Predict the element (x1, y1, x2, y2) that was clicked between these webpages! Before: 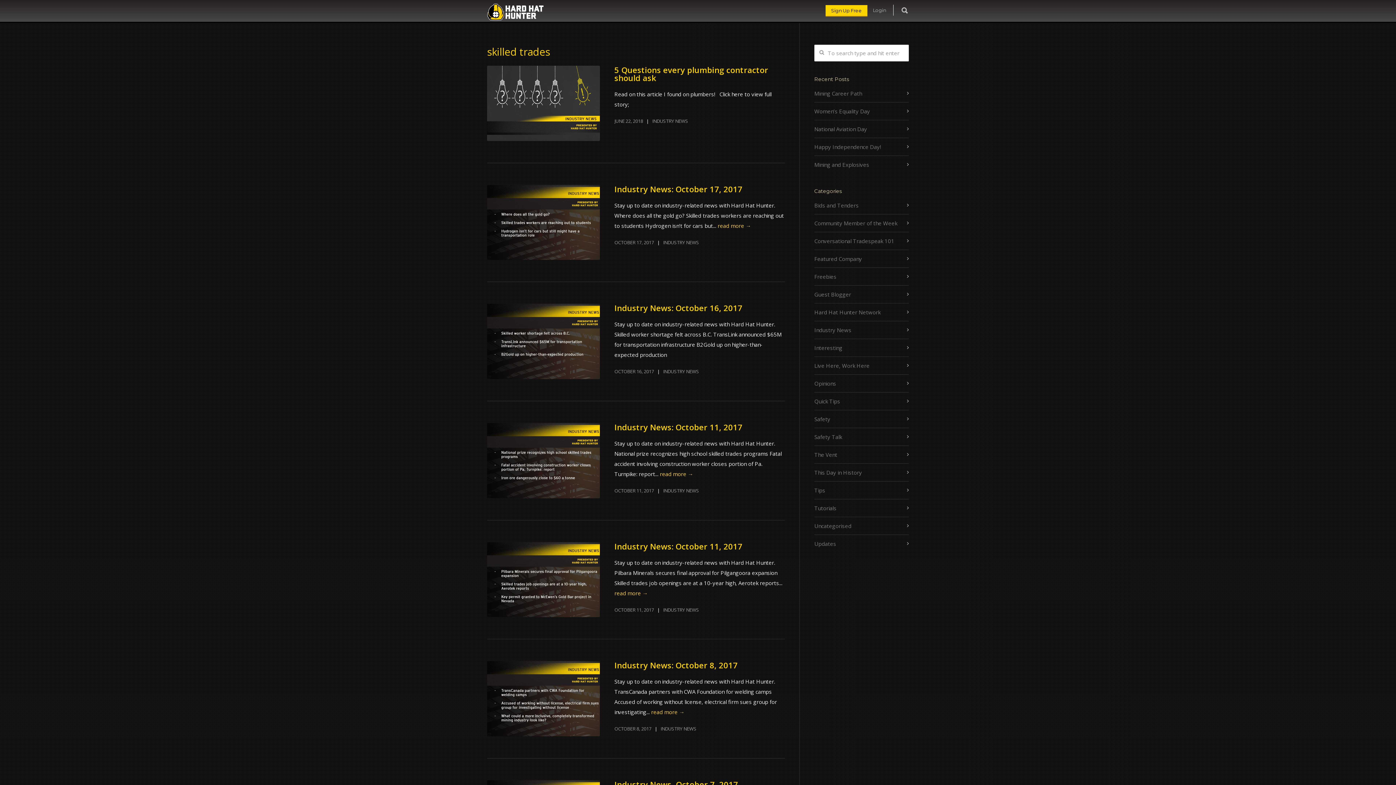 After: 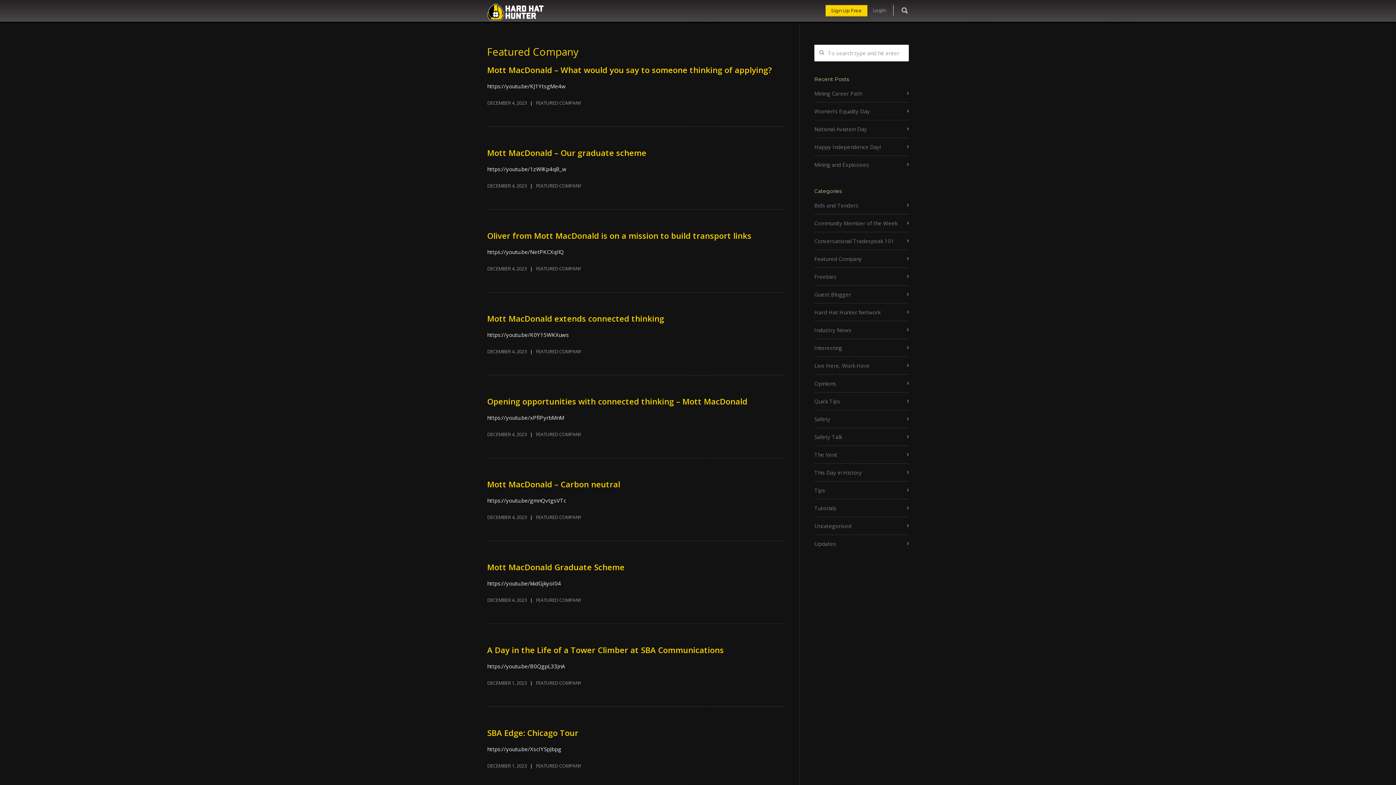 Action: bbox: (814, 253, 909, 264) label: Featured Company